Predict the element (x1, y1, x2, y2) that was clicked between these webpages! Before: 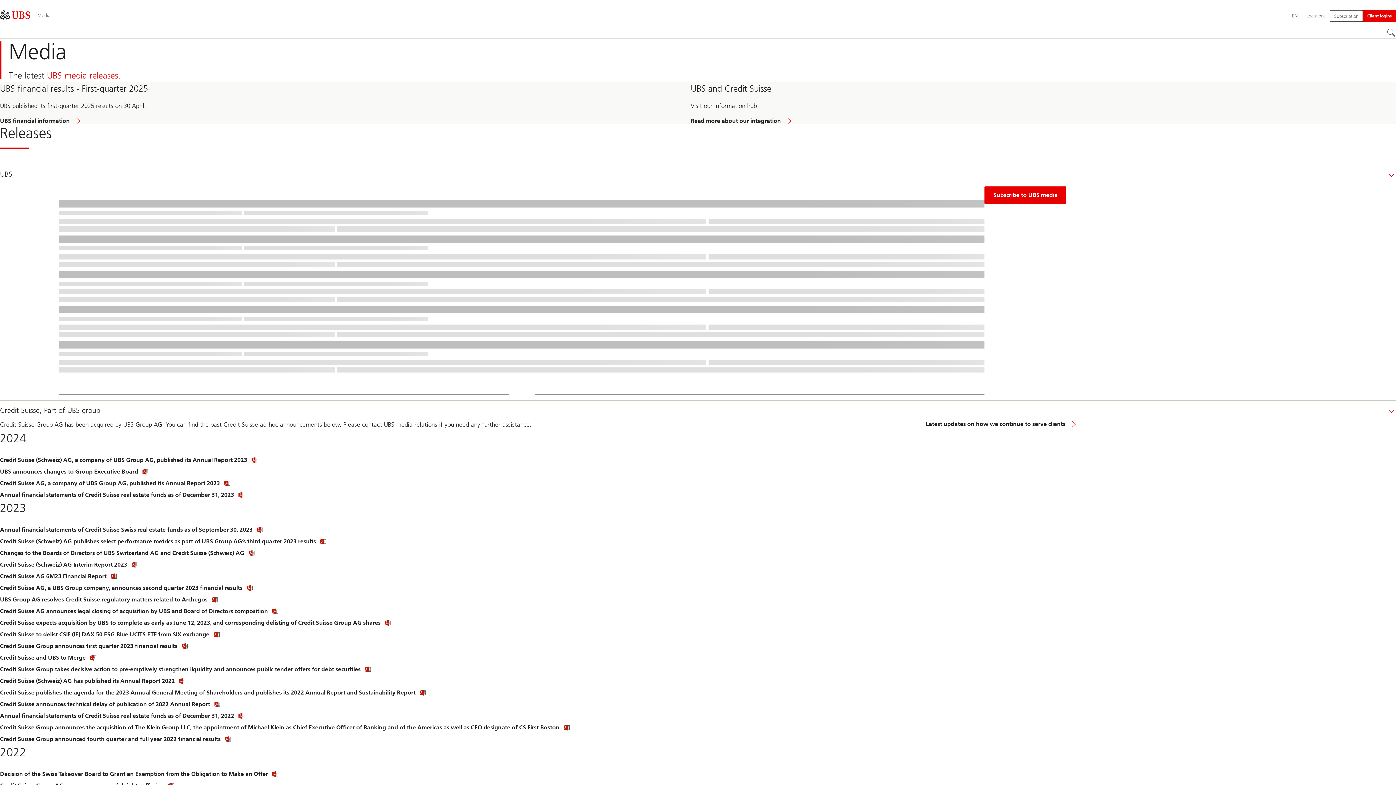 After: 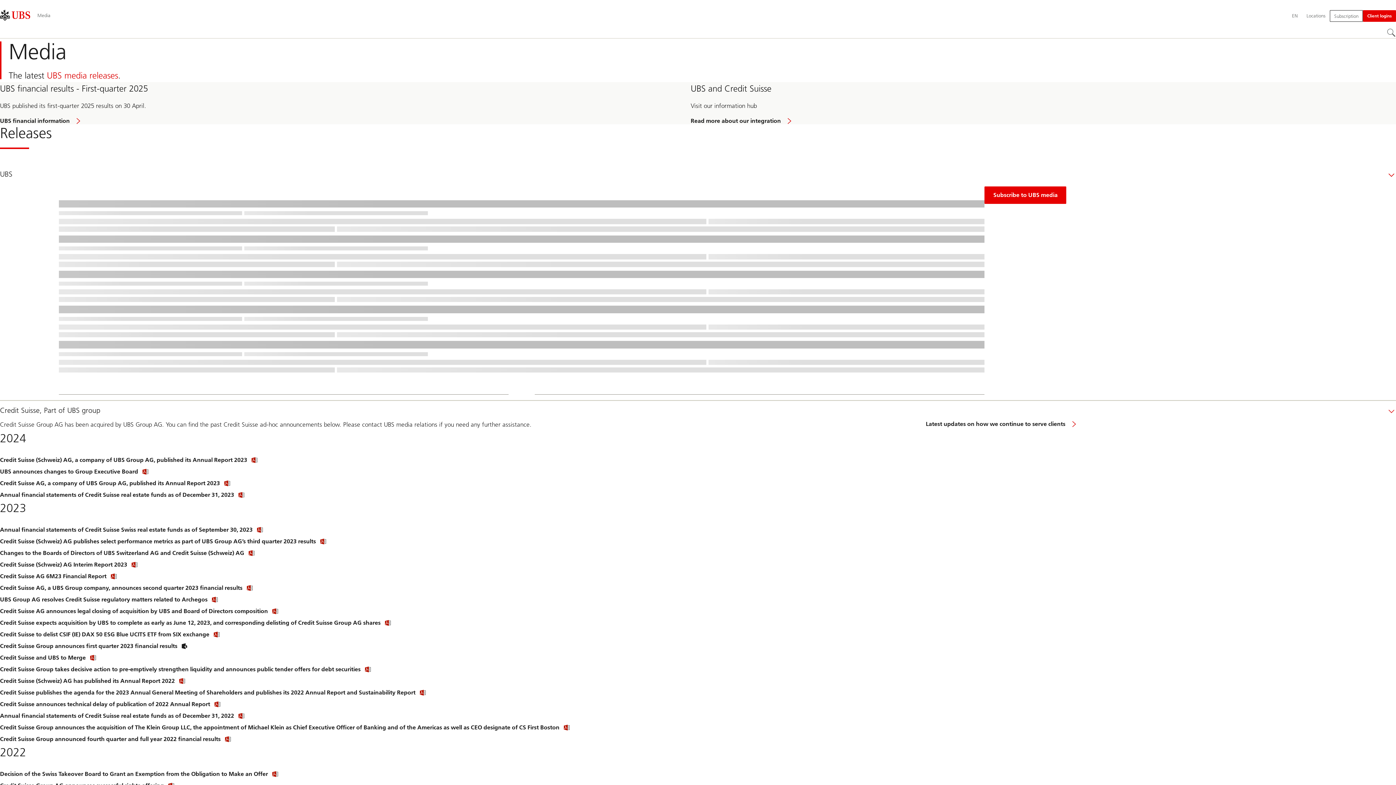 Action: label: Credit Suisse Group announces first quarter 2023 financial results
Click link to download file. bbox: (0, 642, 189, 649)